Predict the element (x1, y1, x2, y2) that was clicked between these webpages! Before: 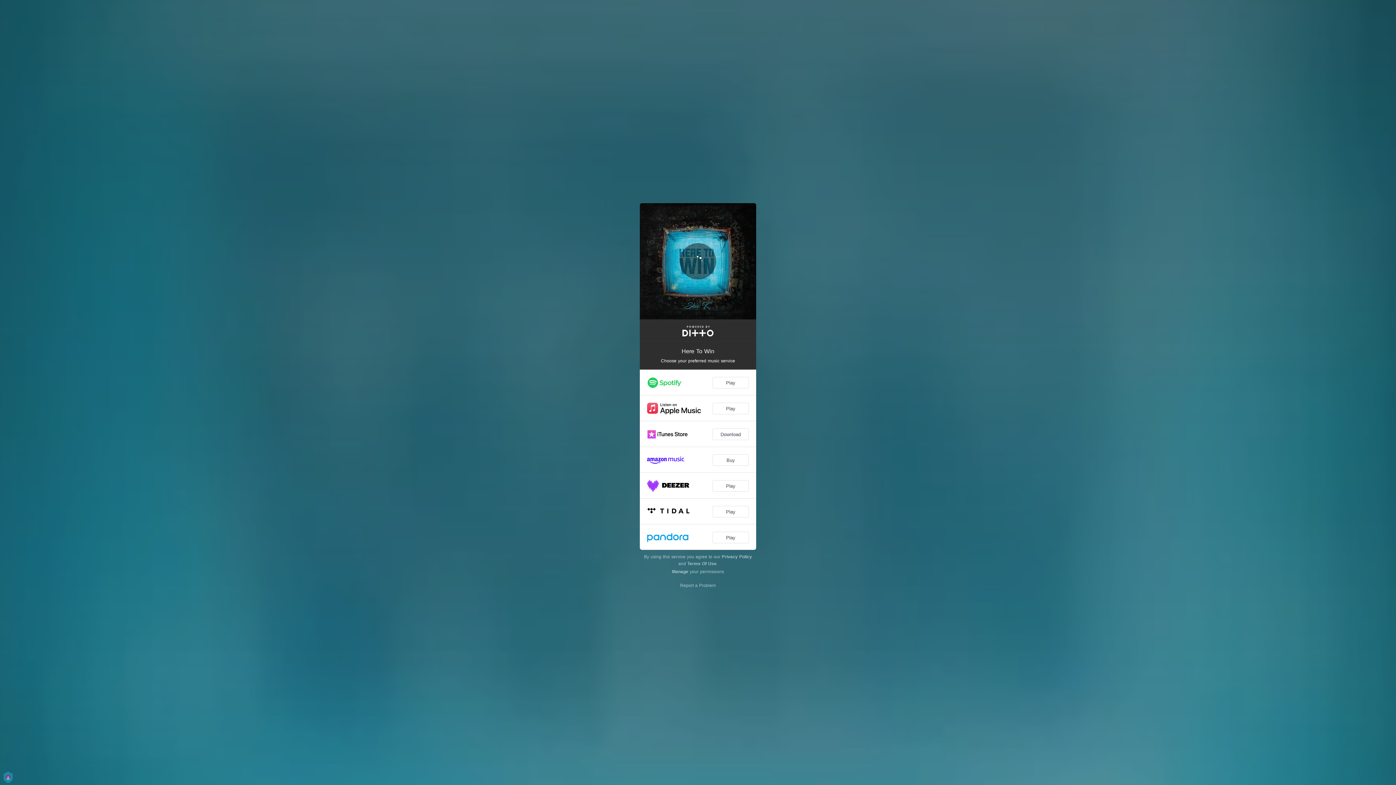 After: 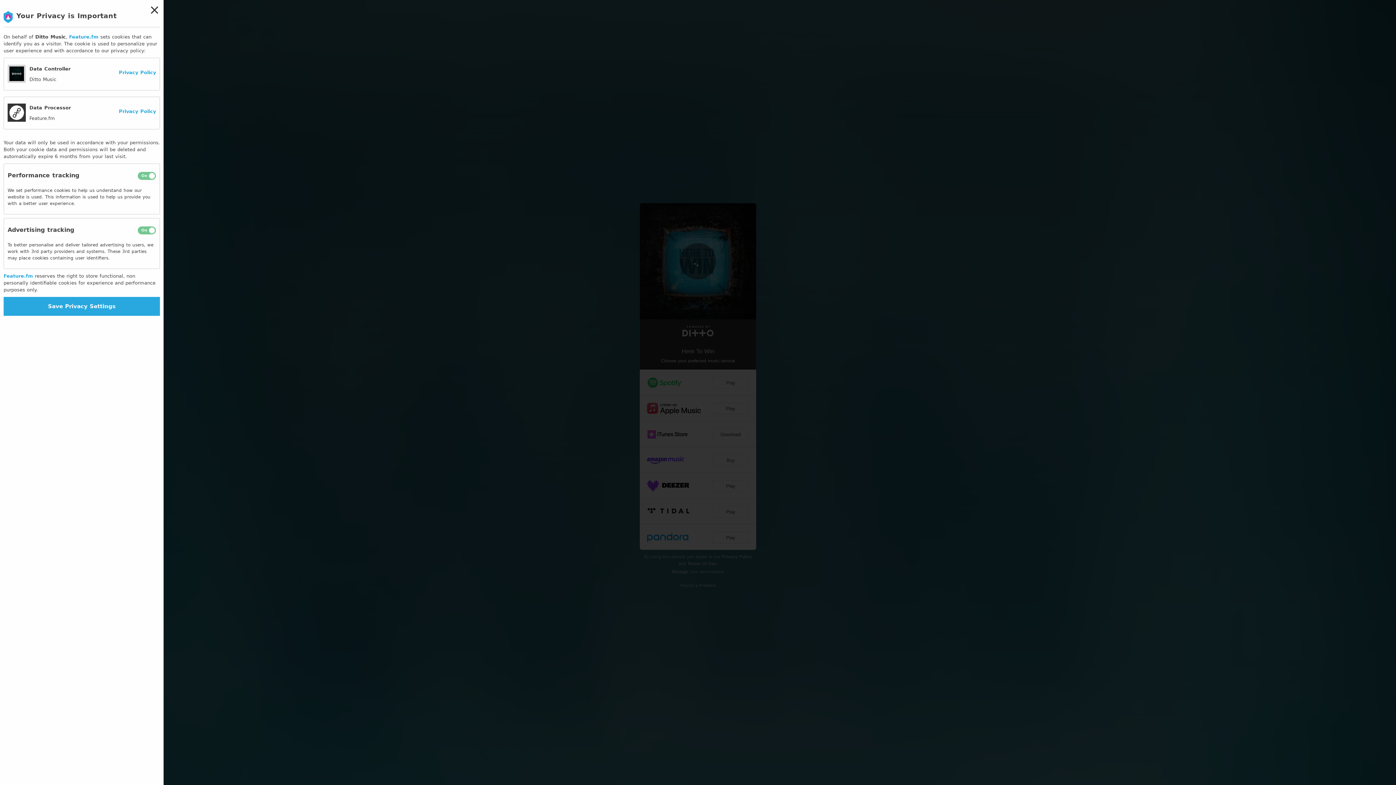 Action: bbox: (672, 569, 688, 574) label: Manage